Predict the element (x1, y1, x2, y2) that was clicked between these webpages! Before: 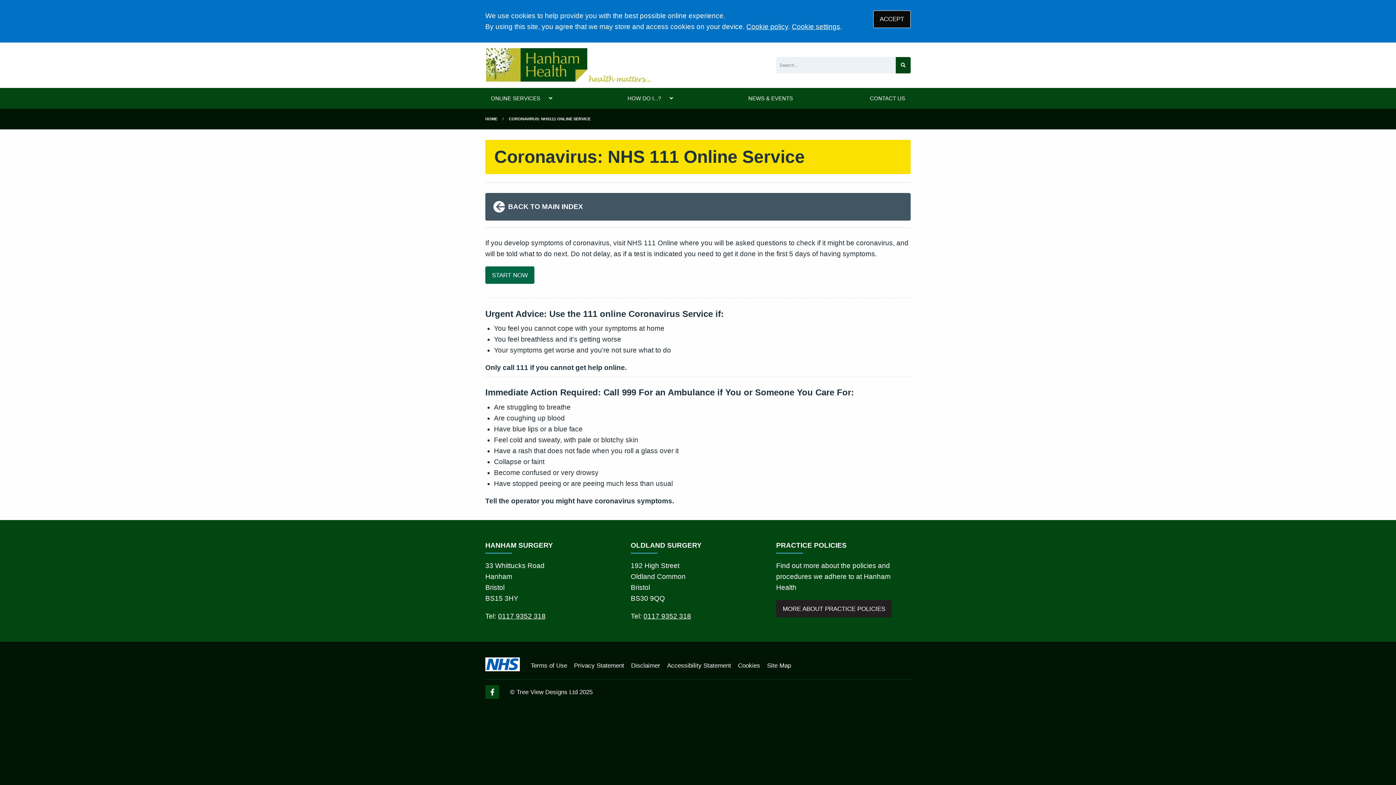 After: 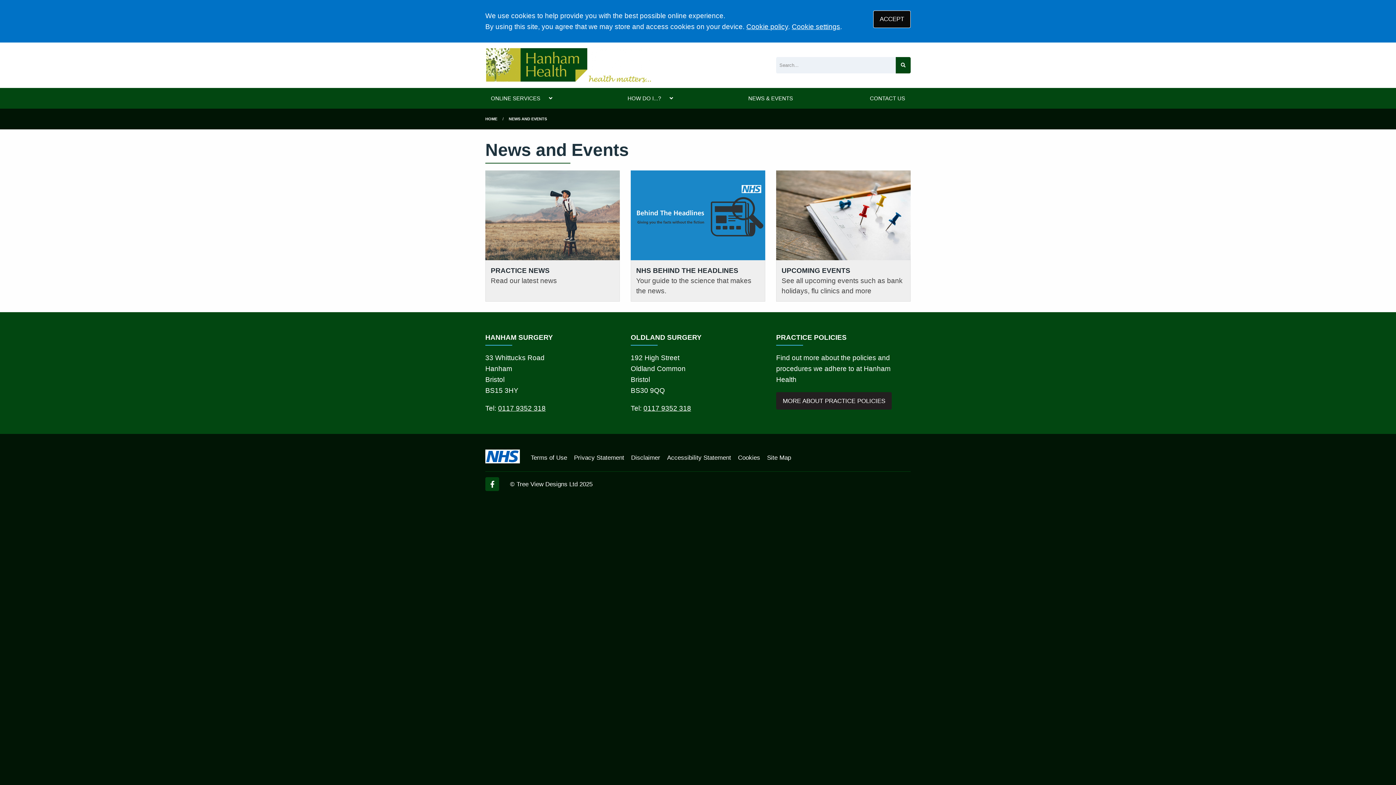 Action: label: NEWS & EVENTS bbox: (742, 88, 798, 108)